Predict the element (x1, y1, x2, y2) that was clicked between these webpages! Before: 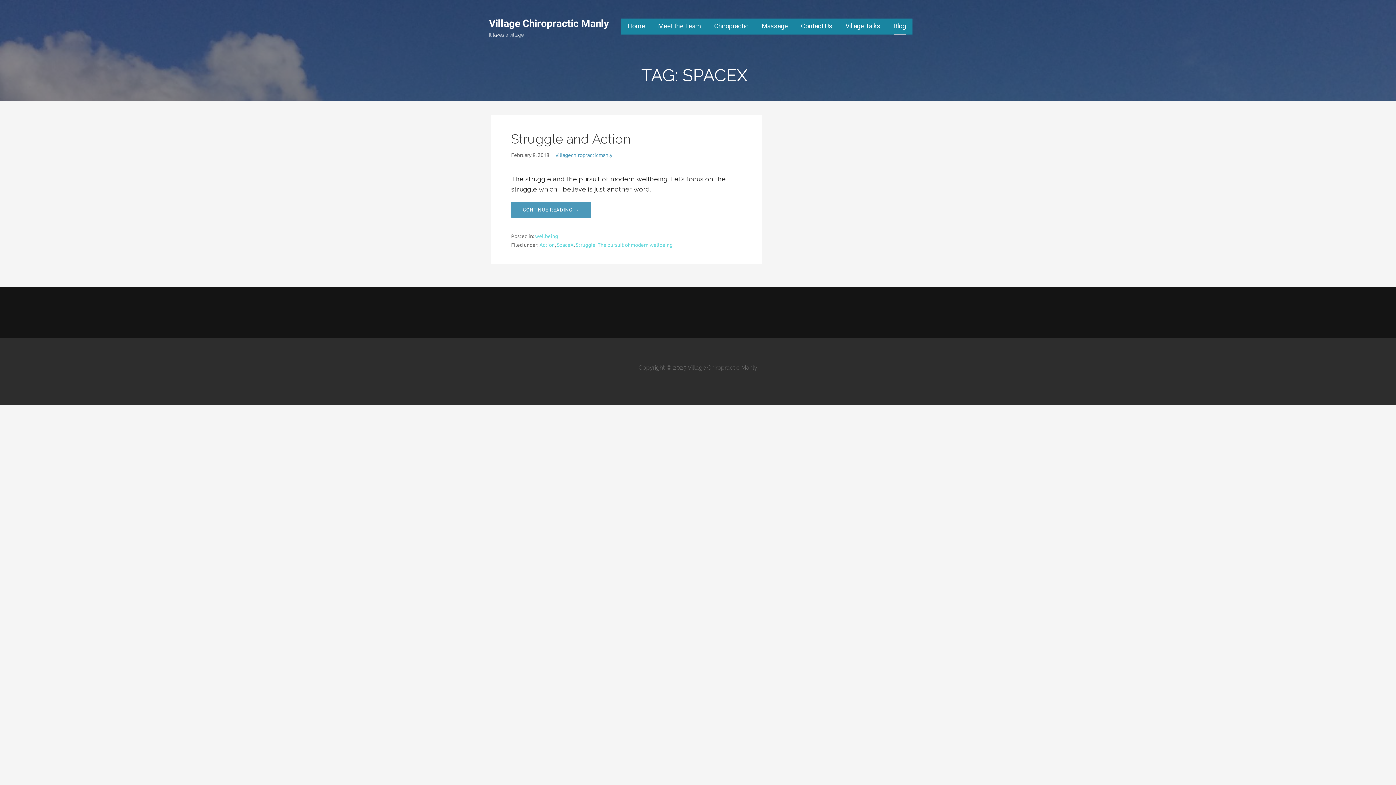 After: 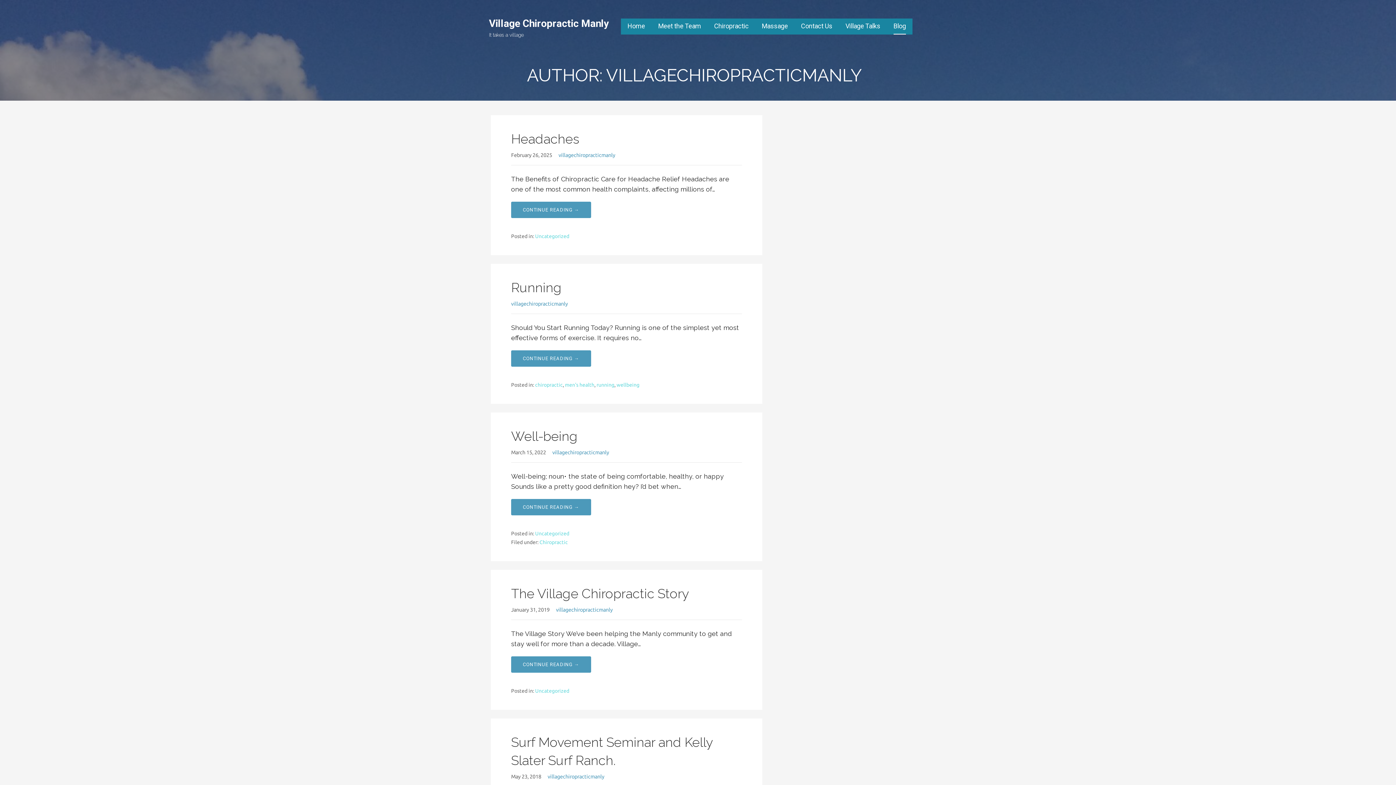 Action: bbox: (555, 152, 612, 158) label: villagechiropracticmanly